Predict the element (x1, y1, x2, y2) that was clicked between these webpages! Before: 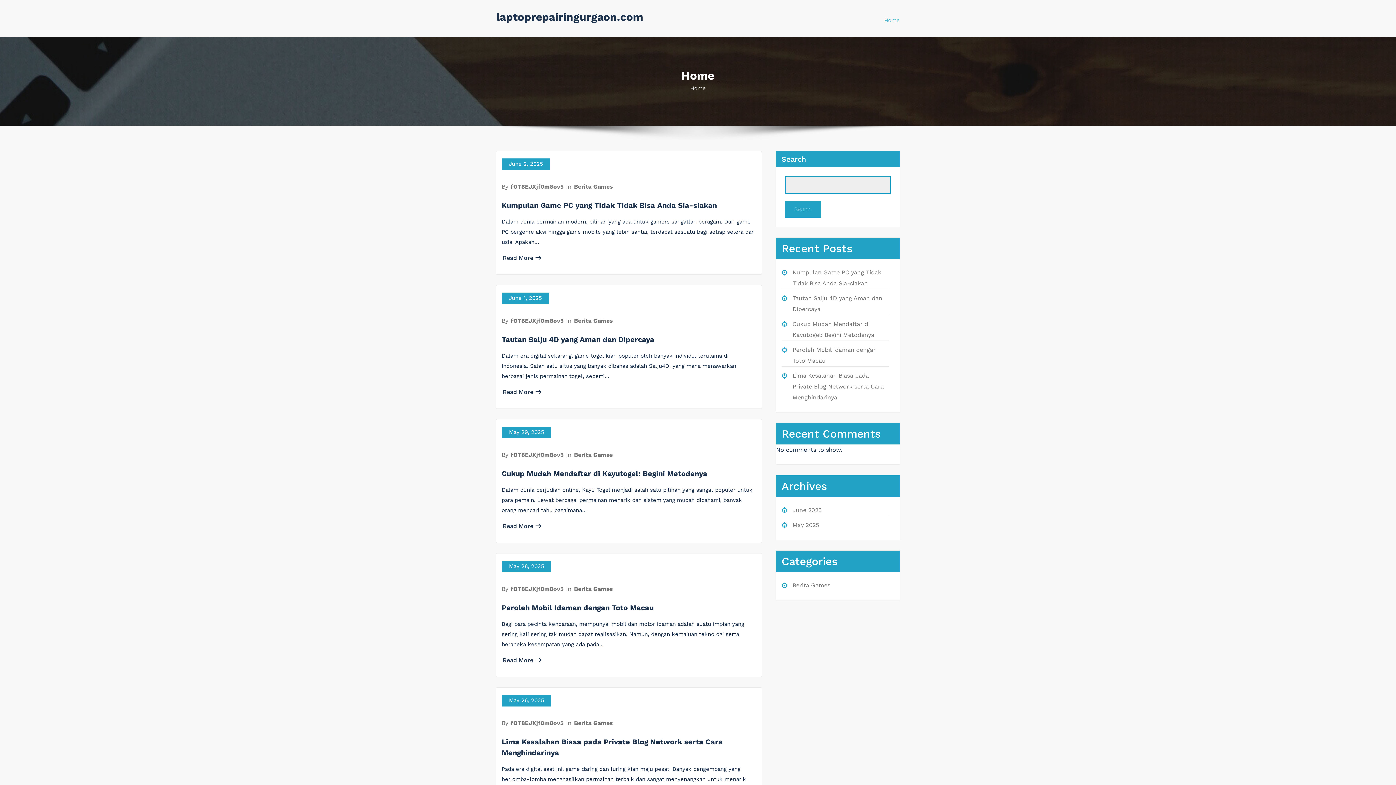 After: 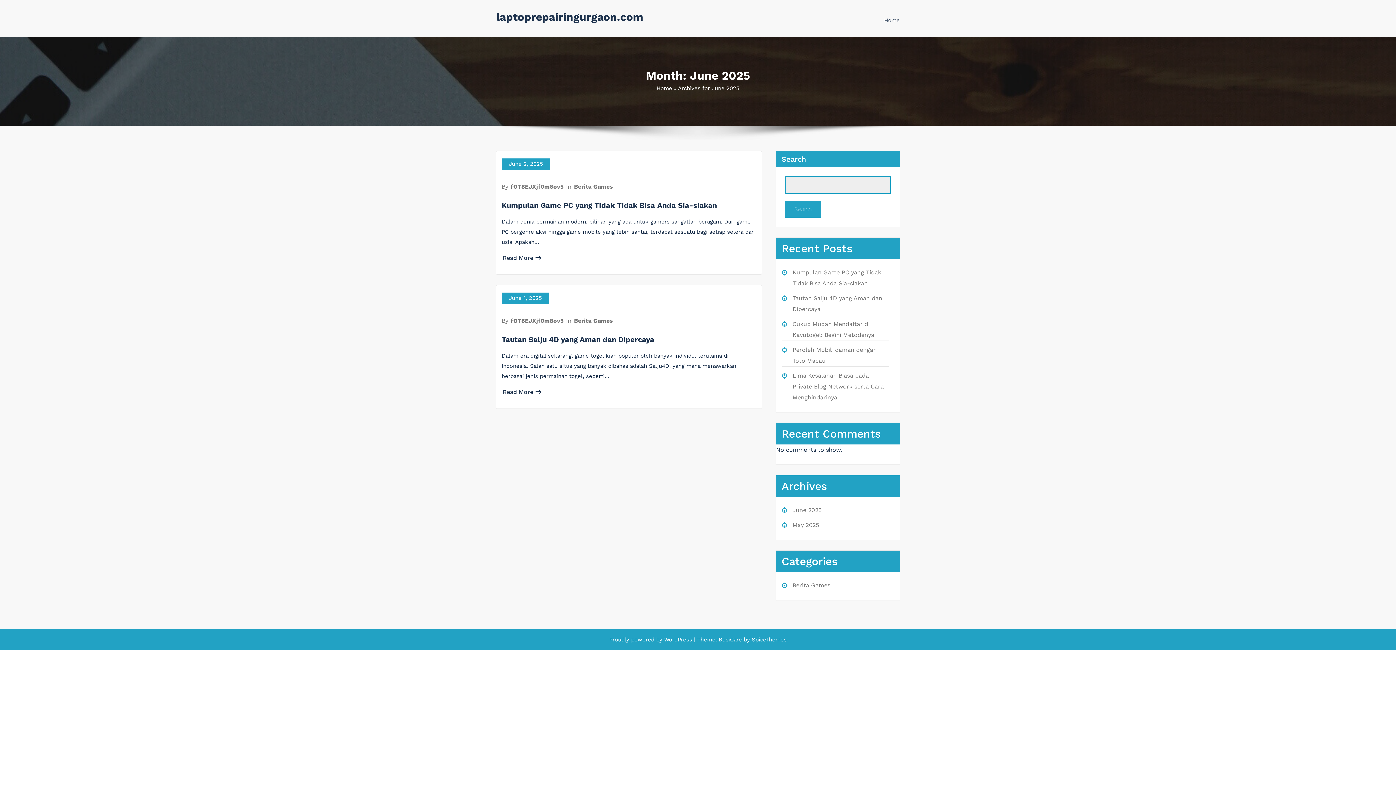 Action: bbox: (792, 506, 821, 513) label: June 2025